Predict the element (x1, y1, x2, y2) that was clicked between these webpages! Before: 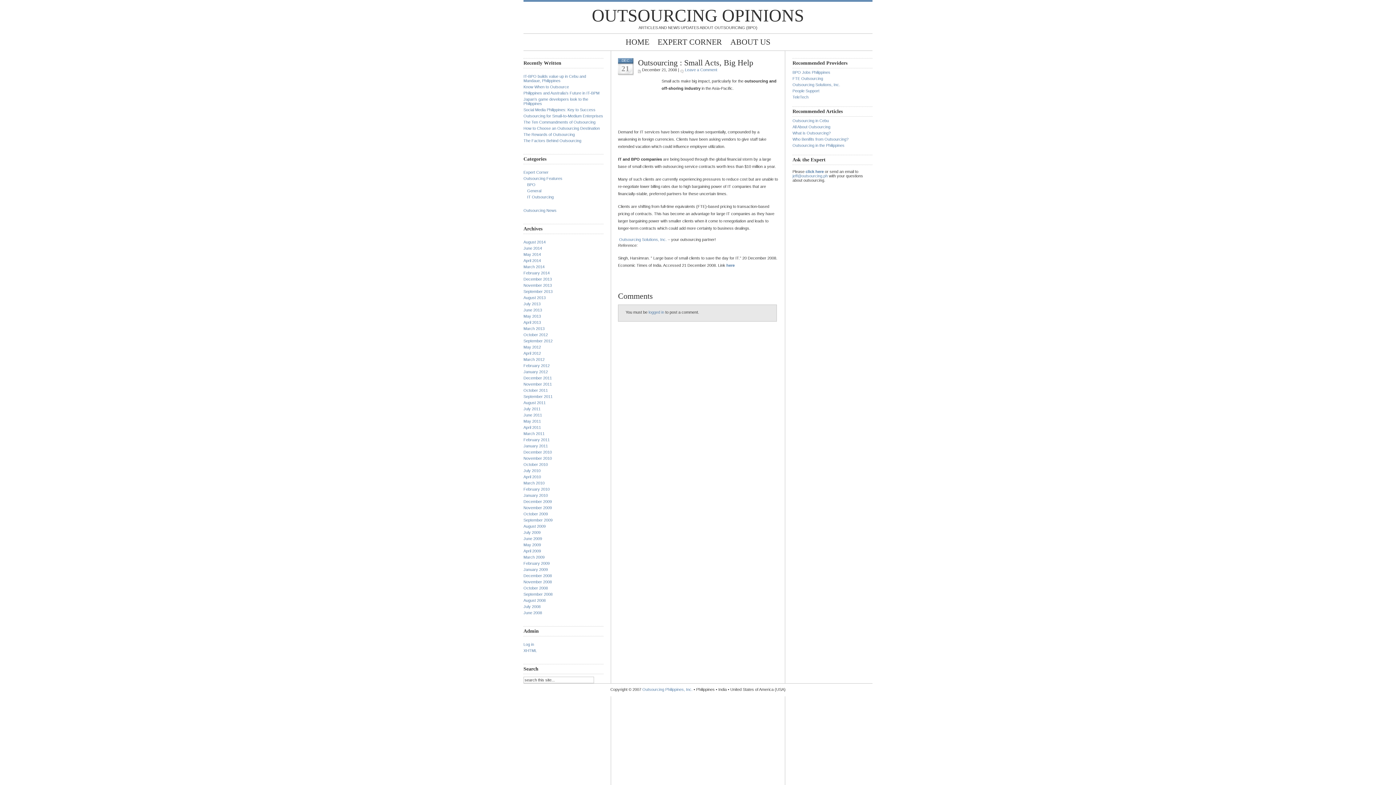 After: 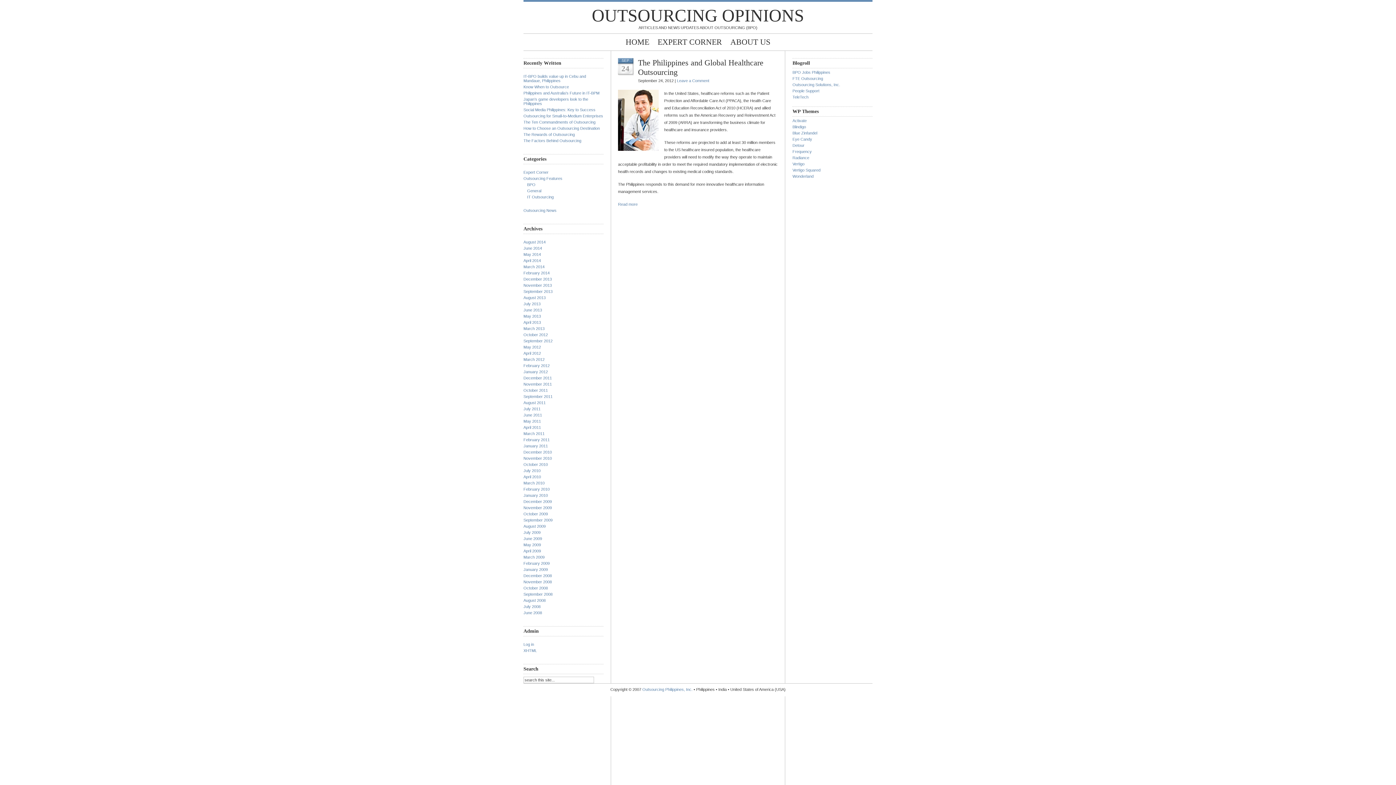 Action: label: September 2012 bbox: (523, 338, 552, 343)